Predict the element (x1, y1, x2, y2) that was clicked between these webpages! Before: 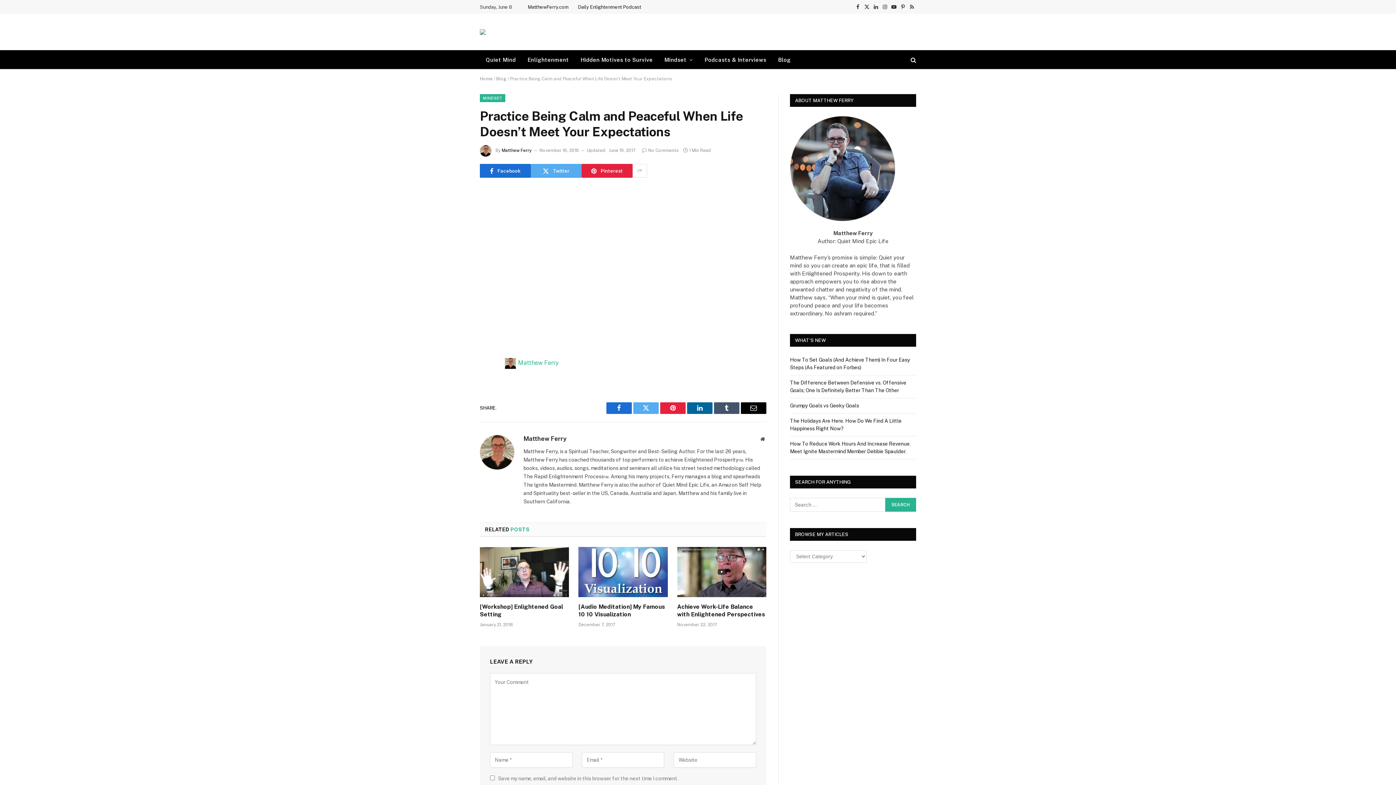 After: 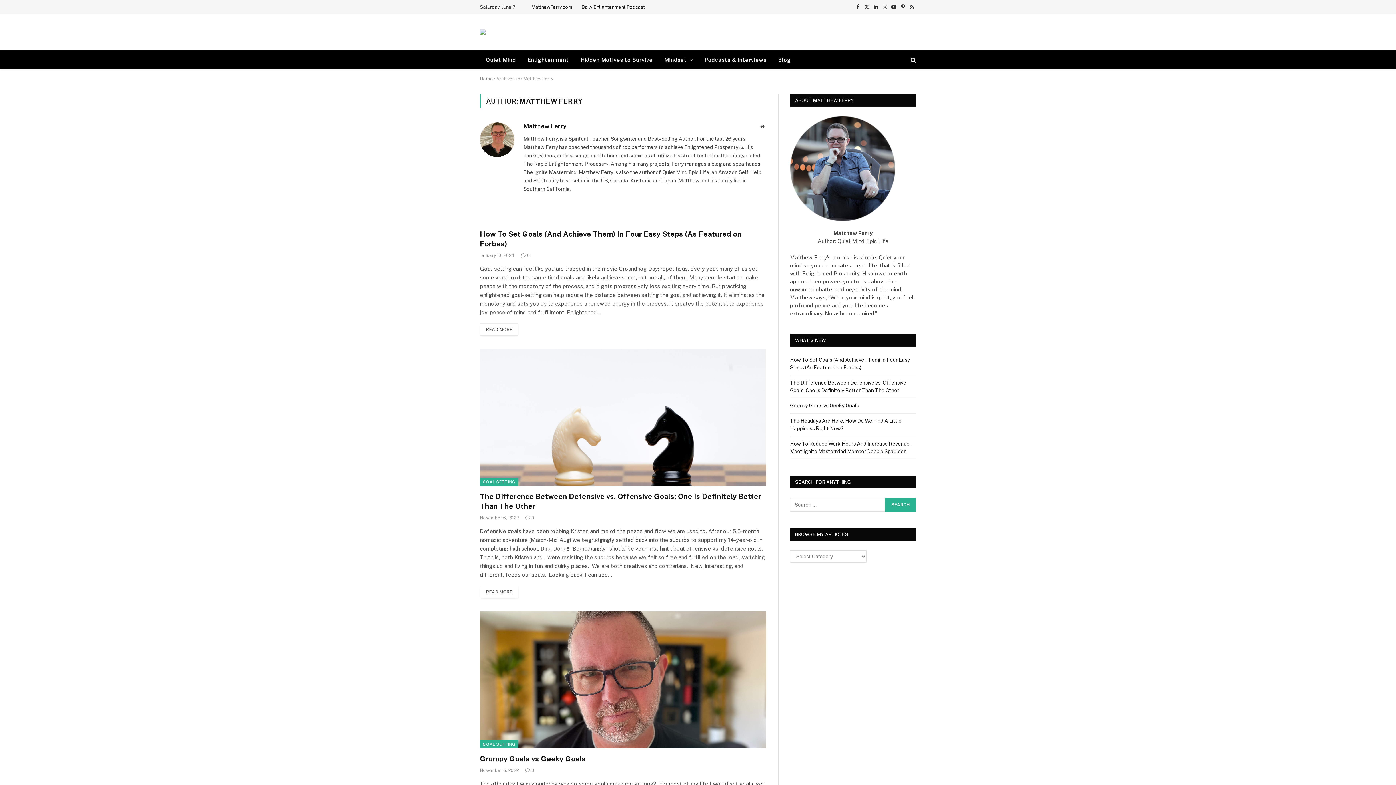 Action: label: Matthew Ferry bbox: (501, 148, 532, 153)